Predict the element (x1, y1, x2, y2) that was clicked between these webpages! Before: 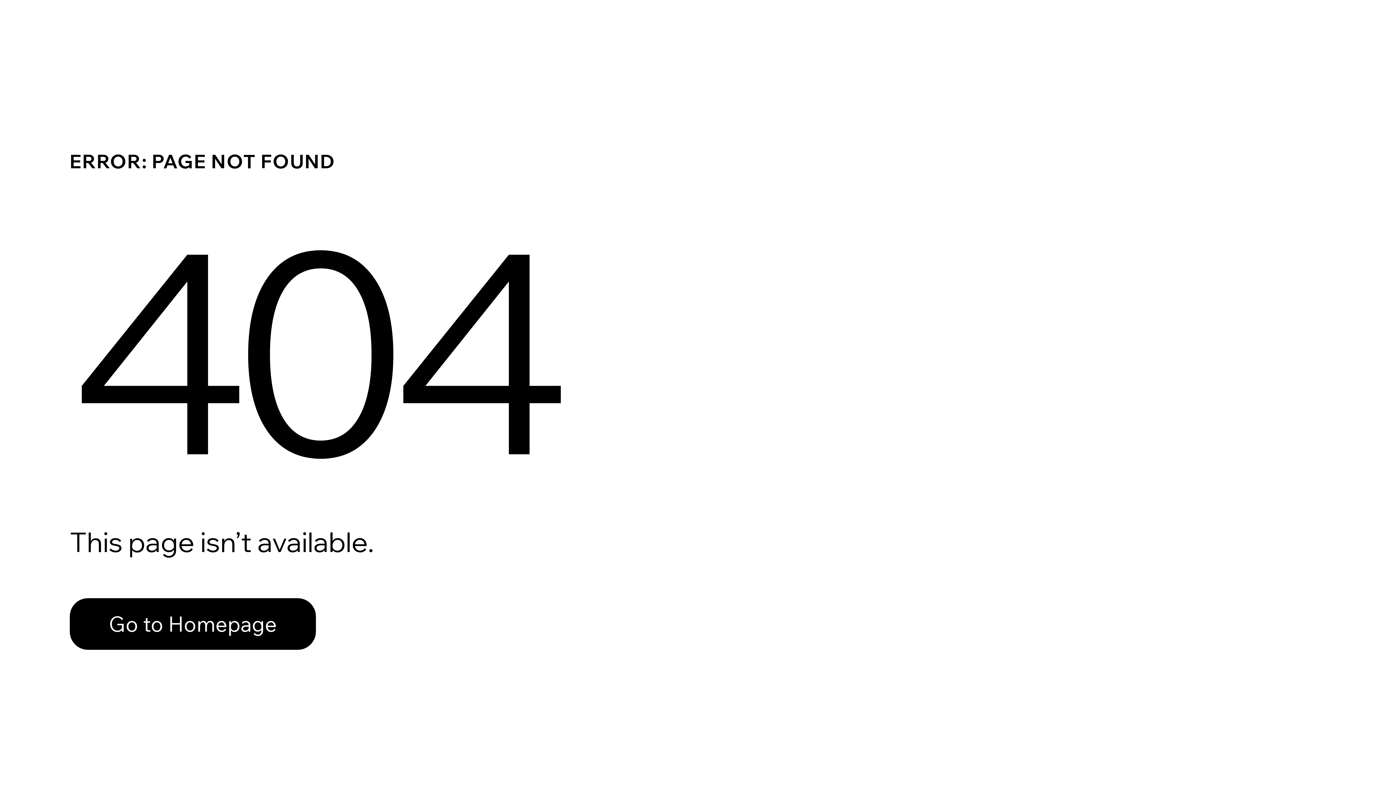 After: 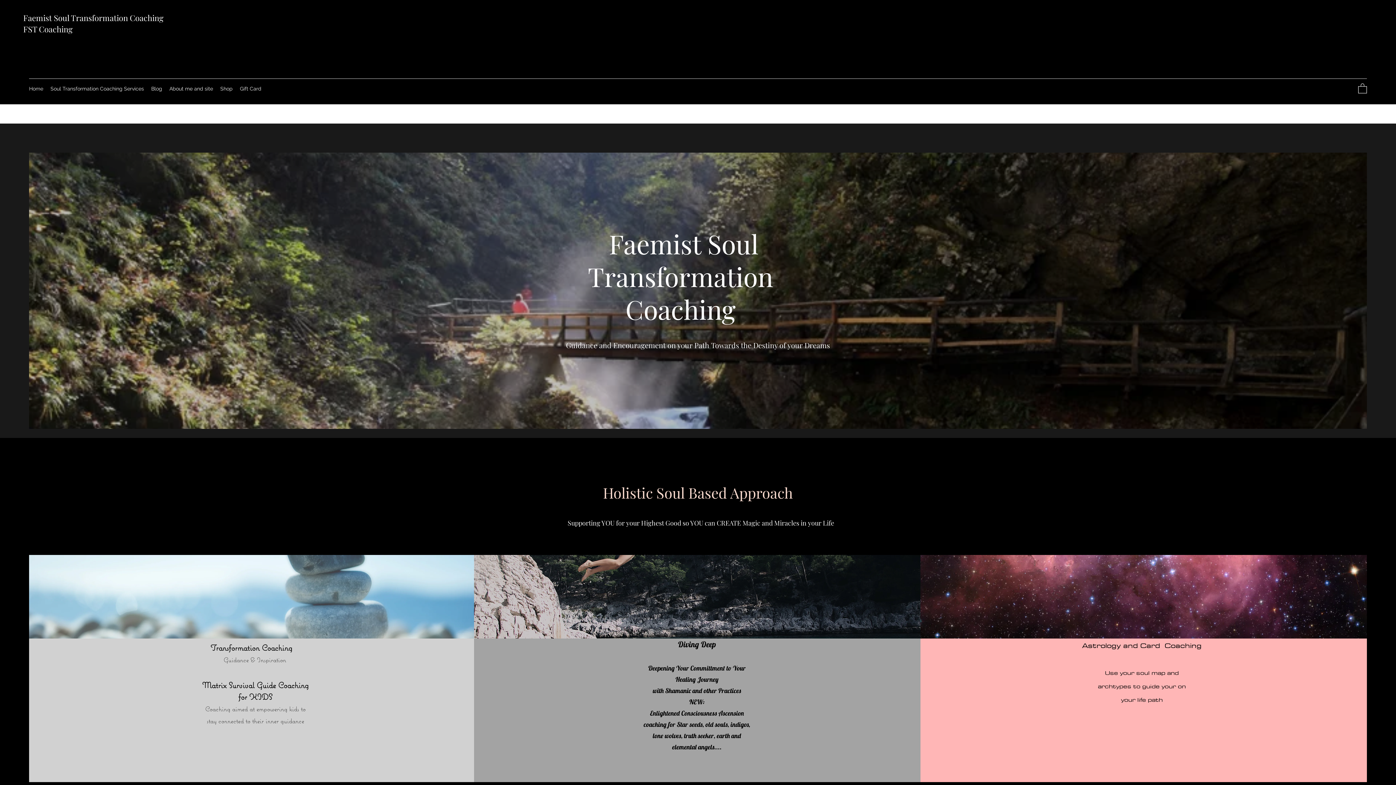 Action: label: Go to Homepage bbox: (69, 598, 316, 650)